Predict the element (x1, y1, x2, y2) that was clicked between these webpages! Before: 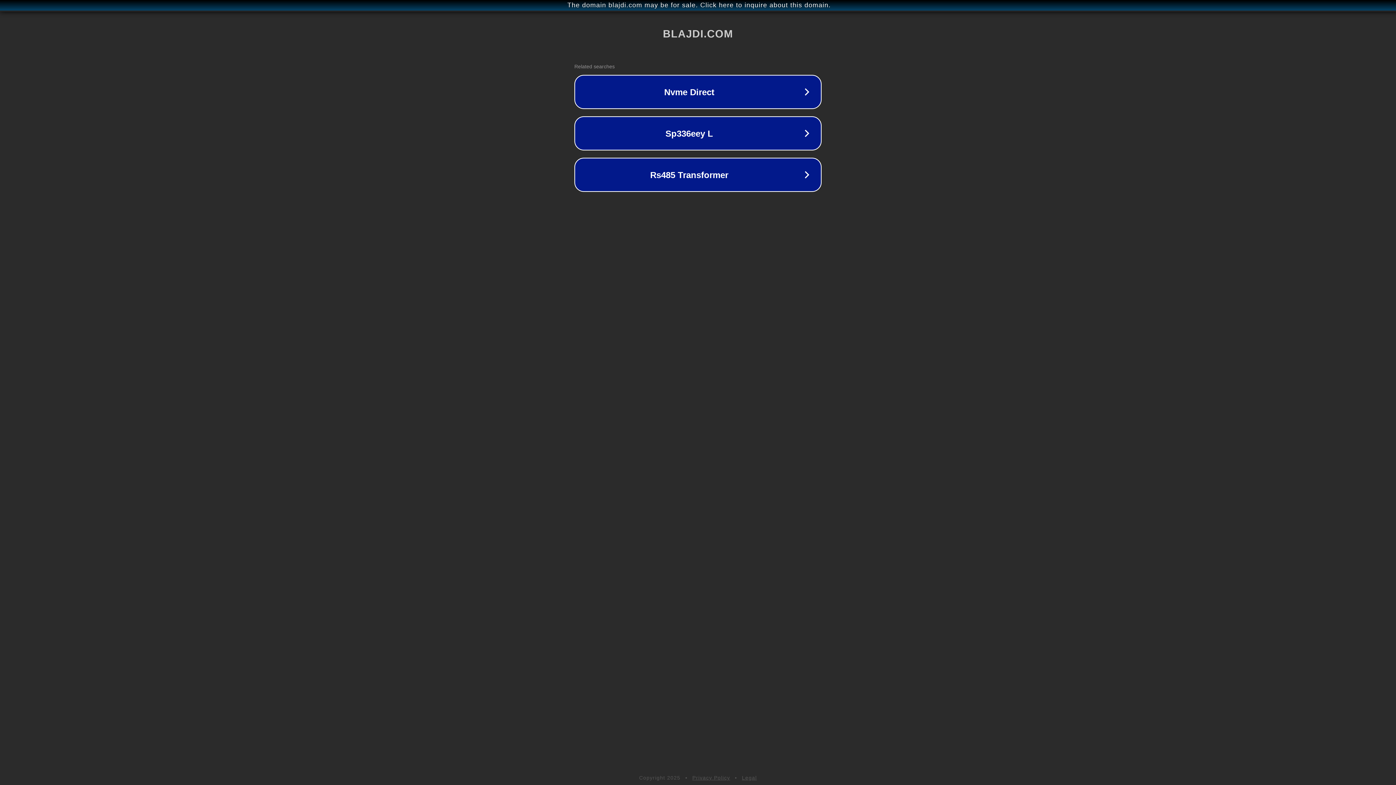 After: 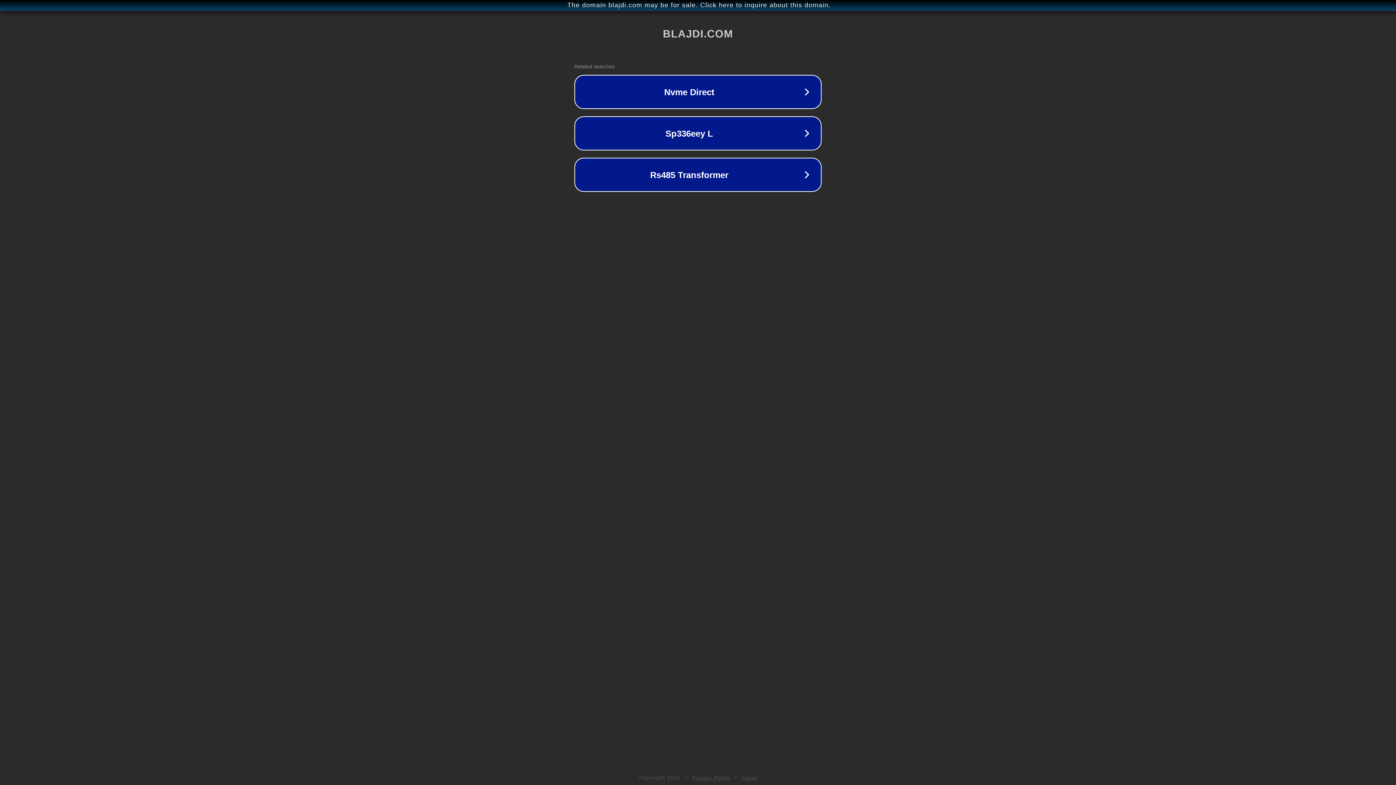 Action: bbox: (742, 775, 757, 781) label: Legal